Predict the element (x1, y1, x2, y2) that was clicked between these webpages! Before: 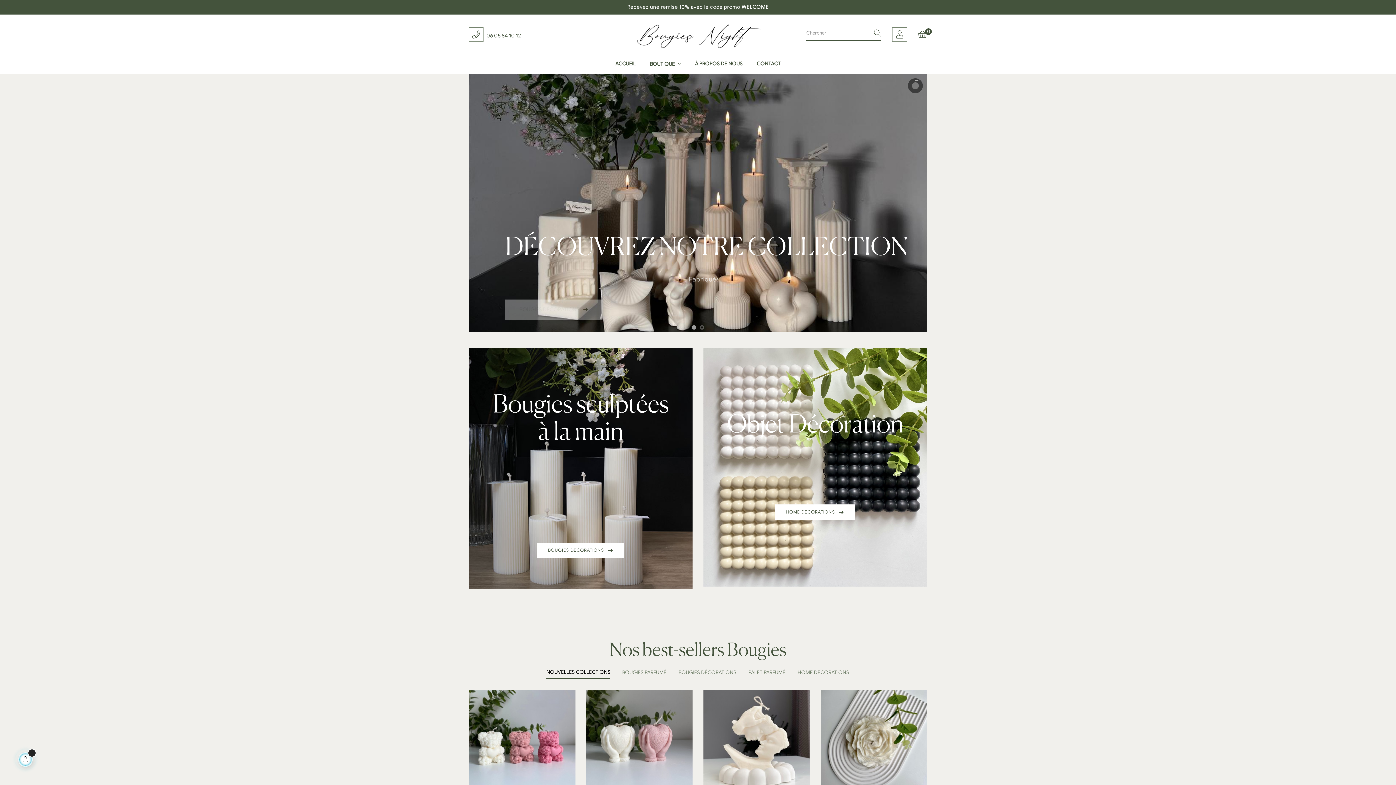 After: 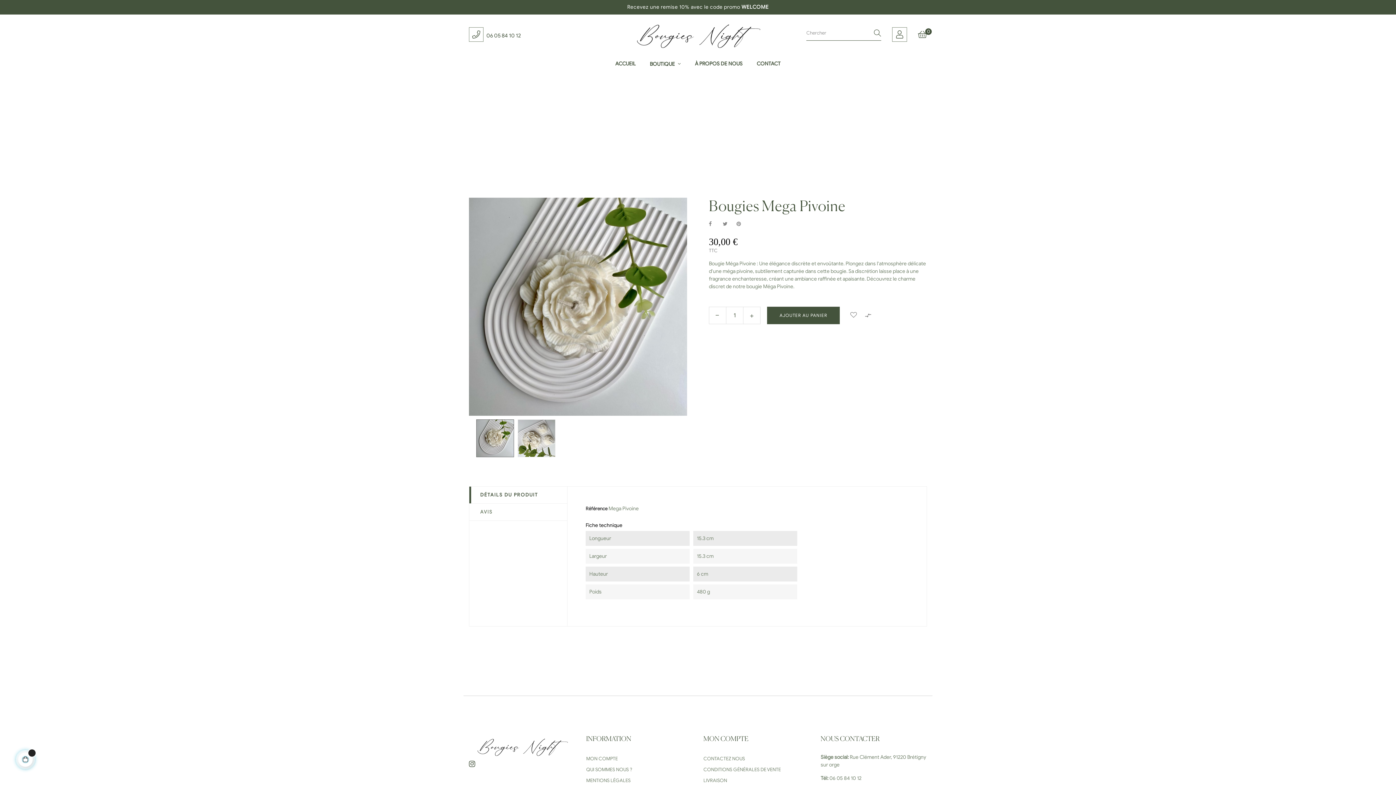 Action: bbox: (820, 690, 927, 796)